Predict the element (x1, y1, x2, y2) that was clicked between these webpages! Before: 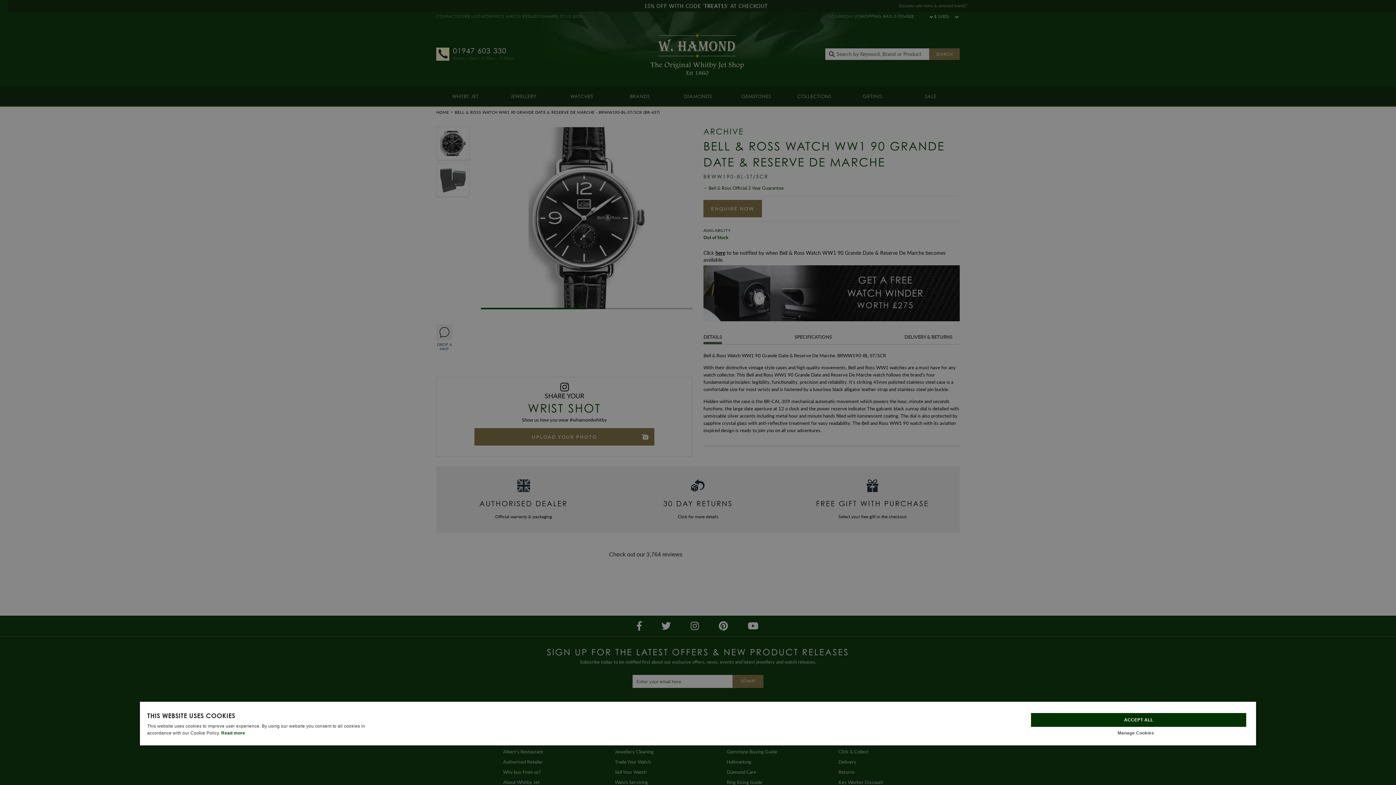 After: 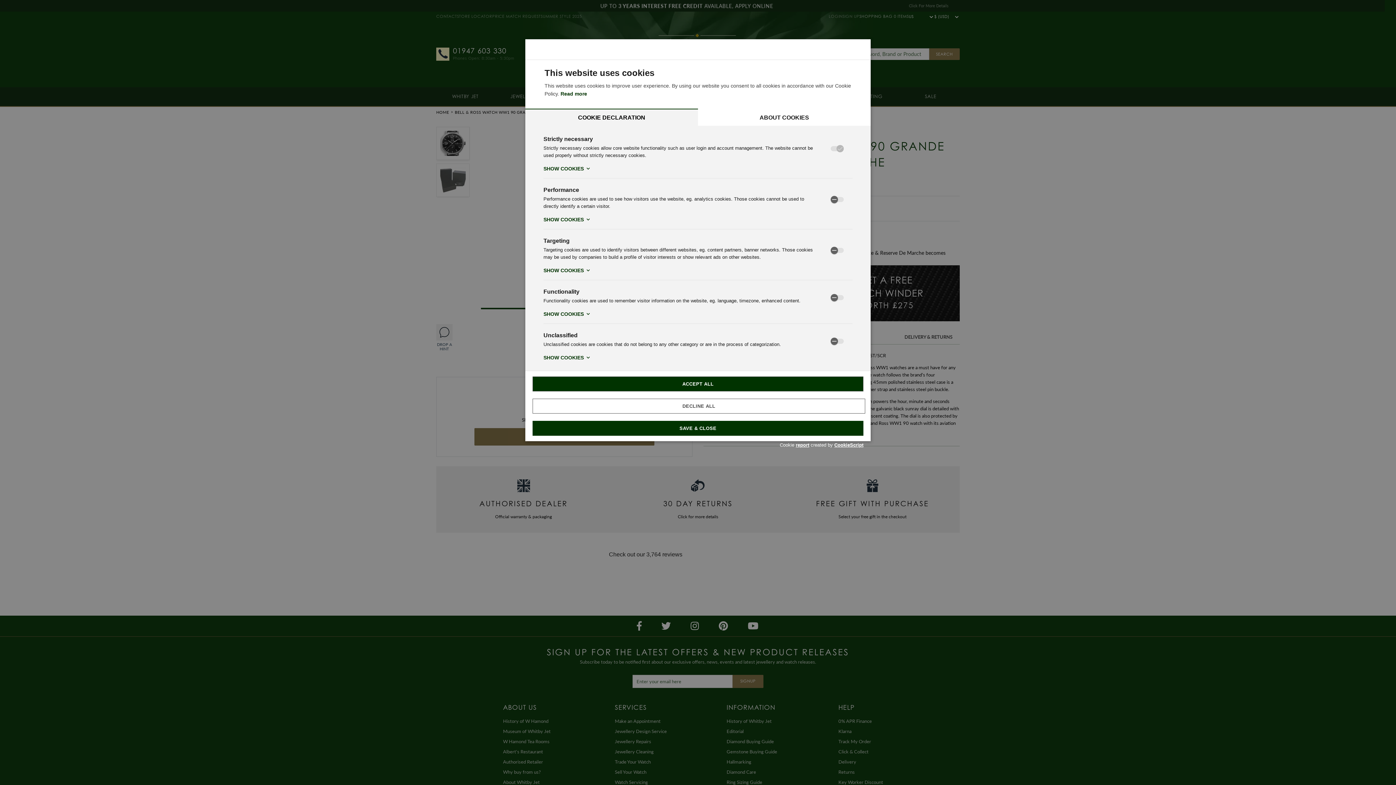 Action: label: Manage Cookies bbox: (1028, 729, 1249, 737)